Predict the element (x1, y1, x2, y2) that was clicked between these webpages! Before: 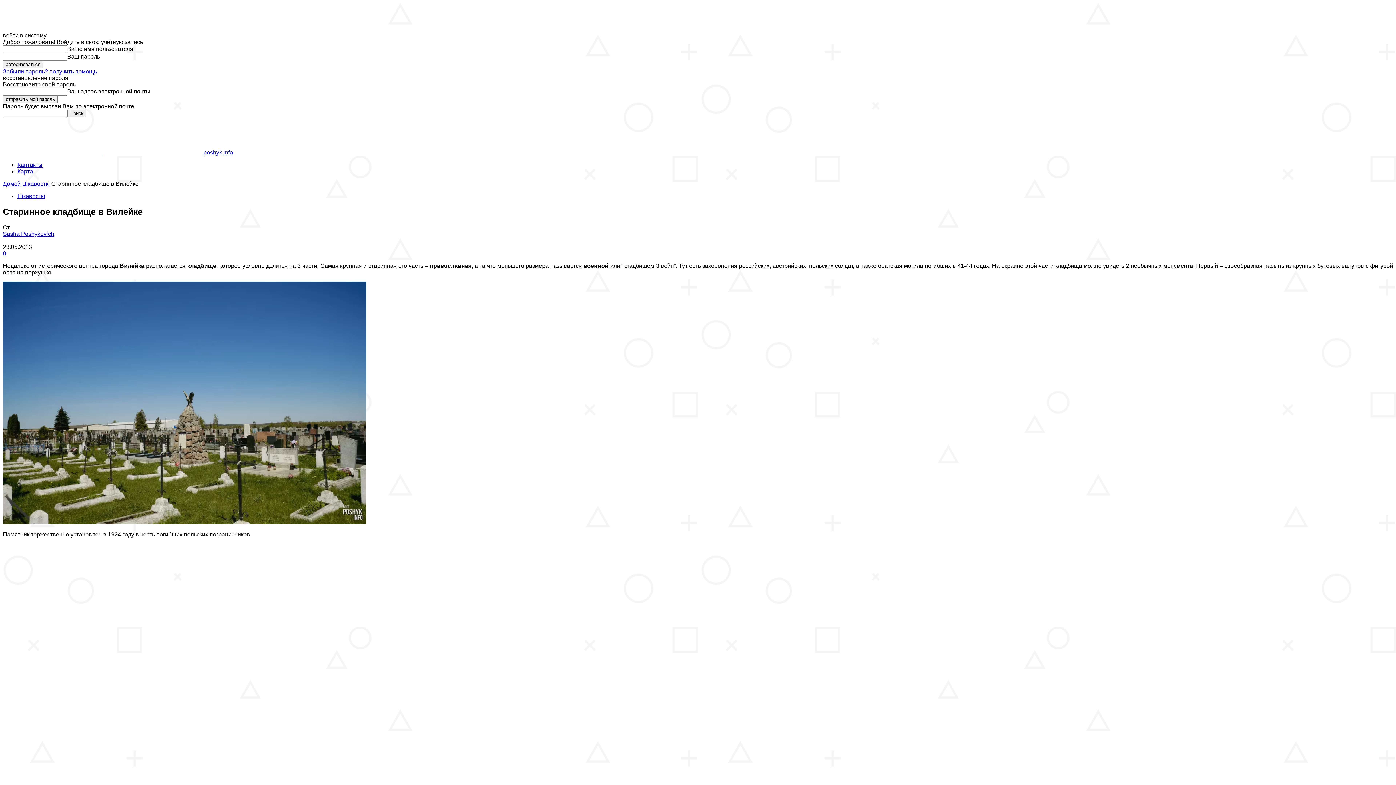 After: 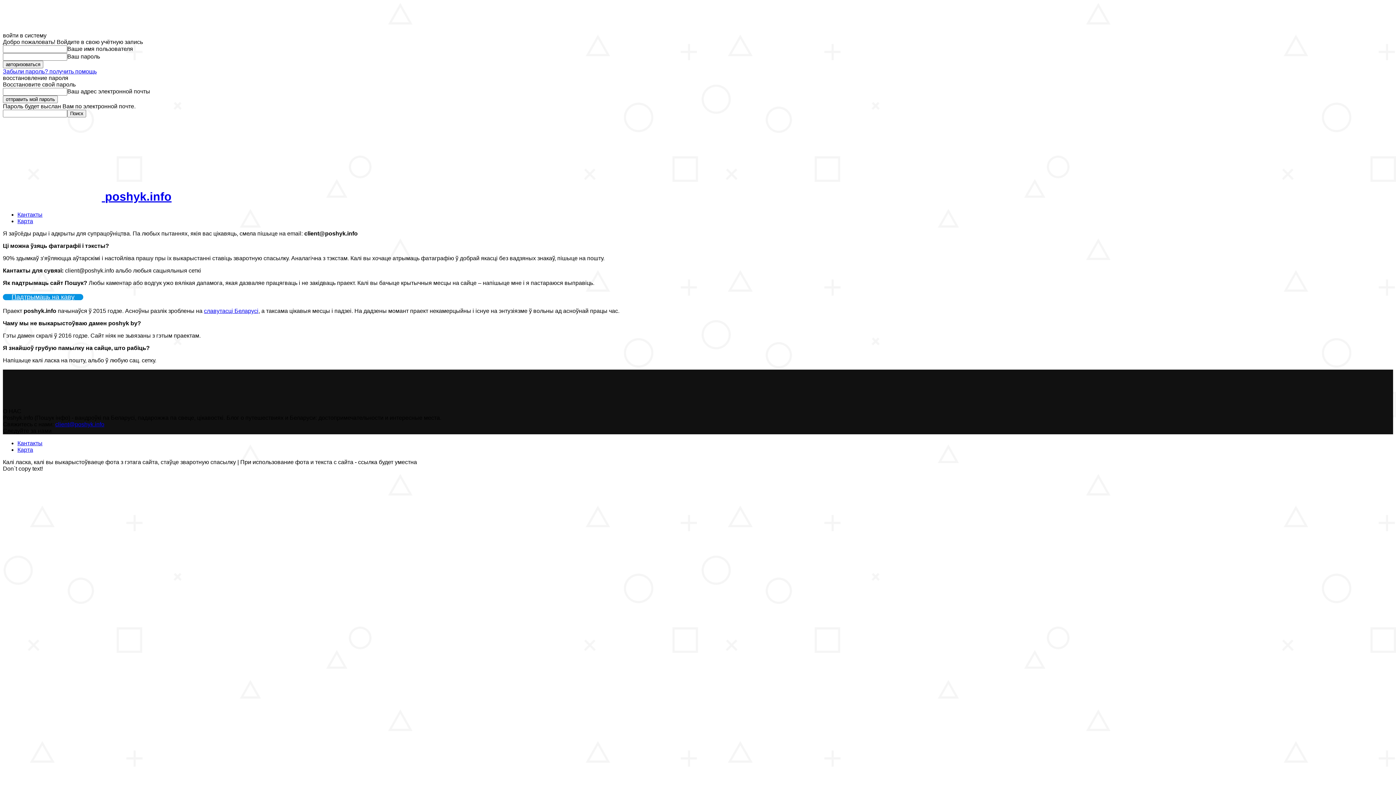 Action: bbox: (17, 161, 42, 168) label: Кантакты